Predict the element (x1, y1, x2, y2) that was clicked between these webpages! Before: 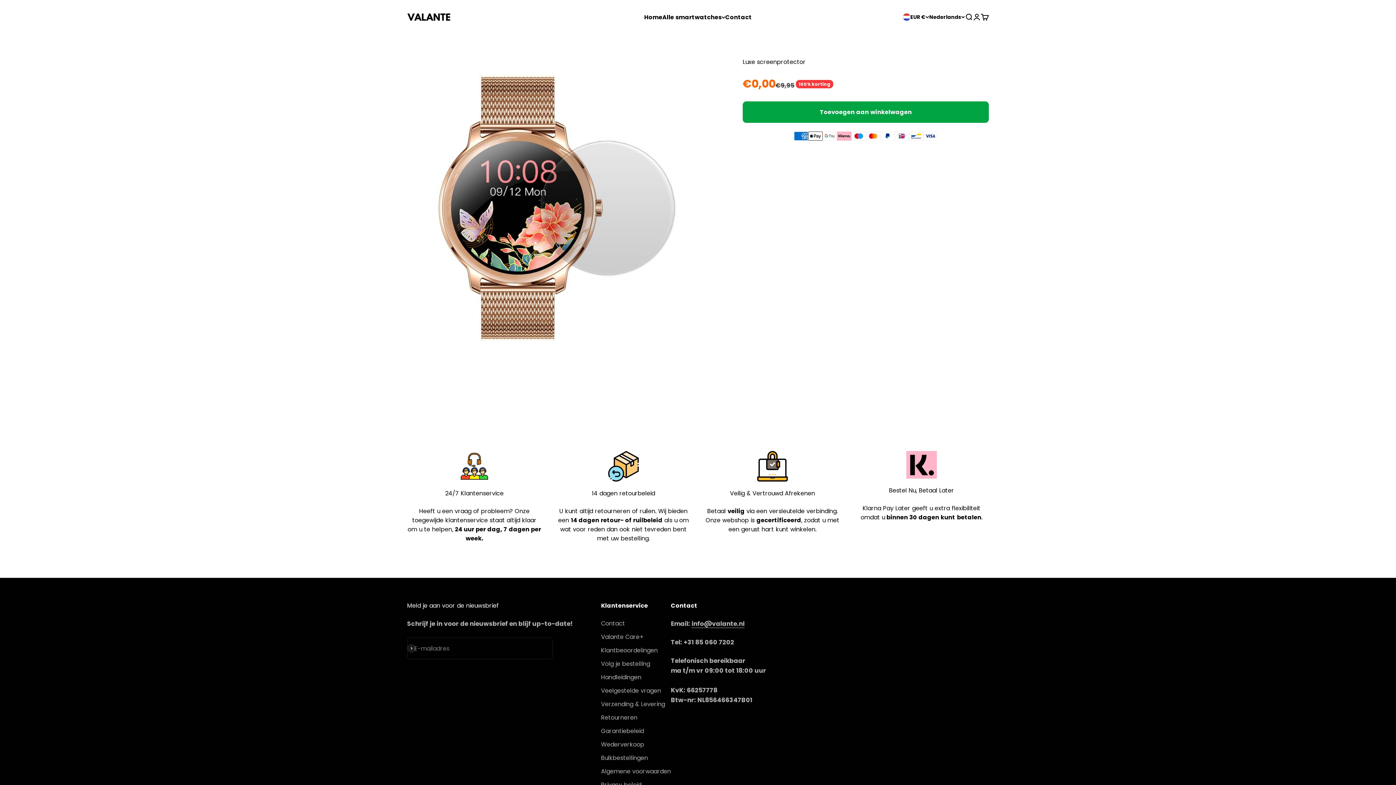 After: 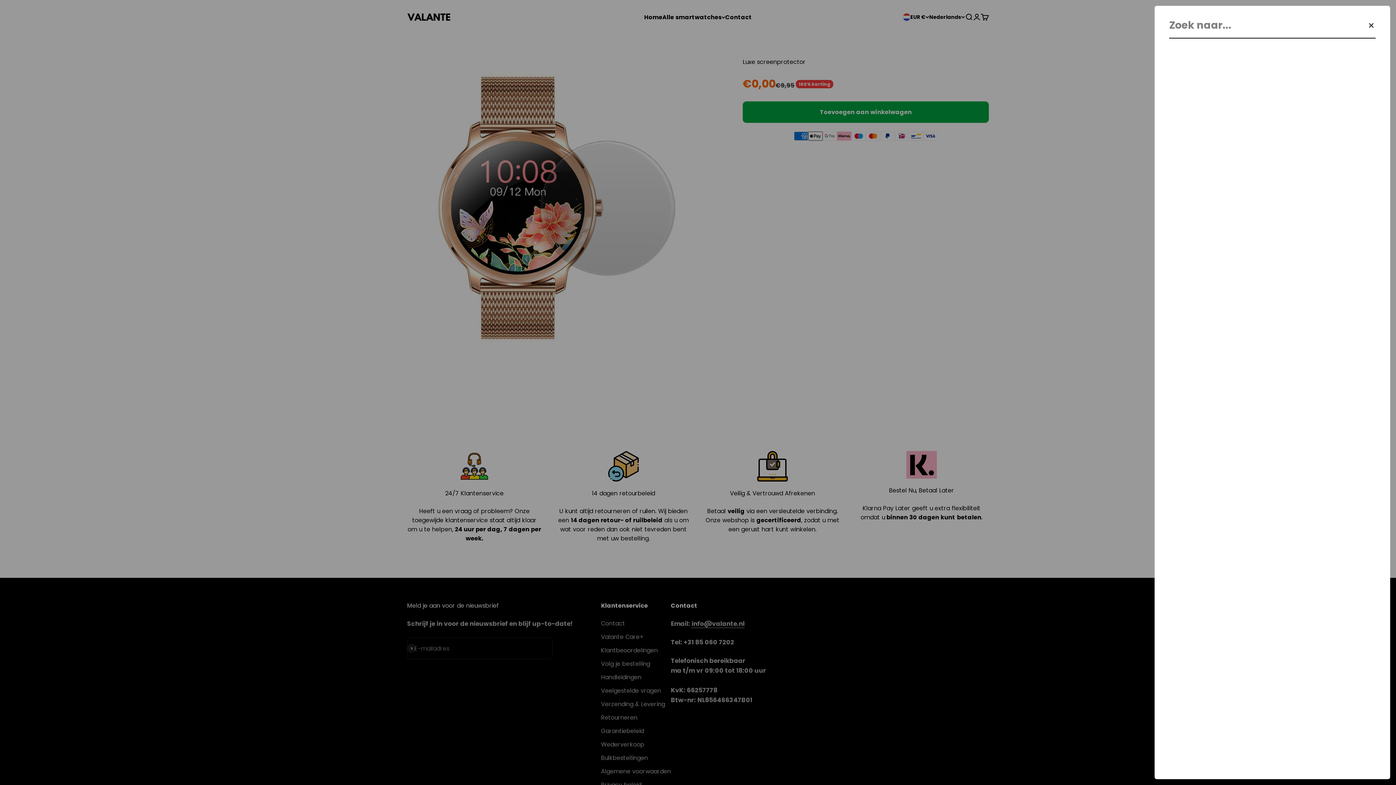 Action: label: Zoeken bbox: (965, 13, 973, 21)